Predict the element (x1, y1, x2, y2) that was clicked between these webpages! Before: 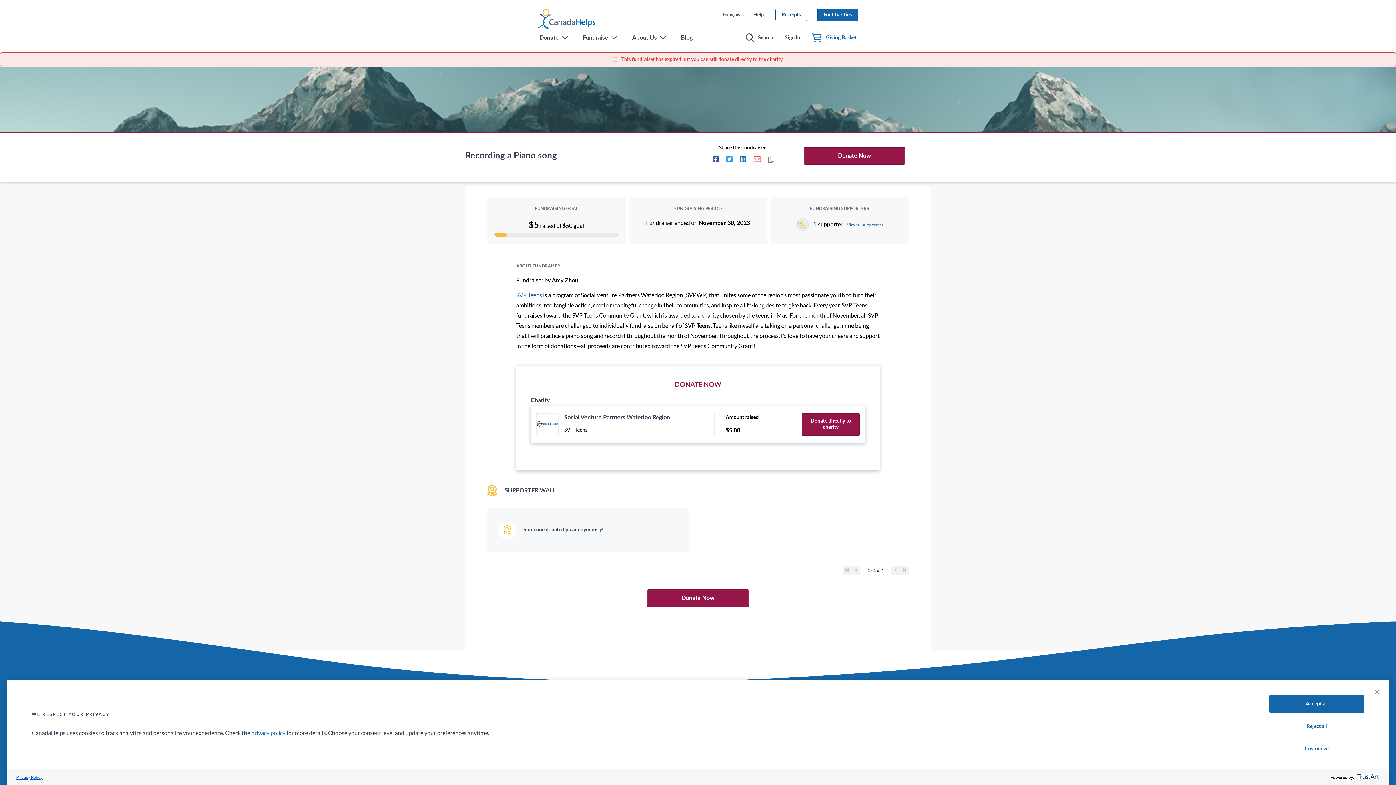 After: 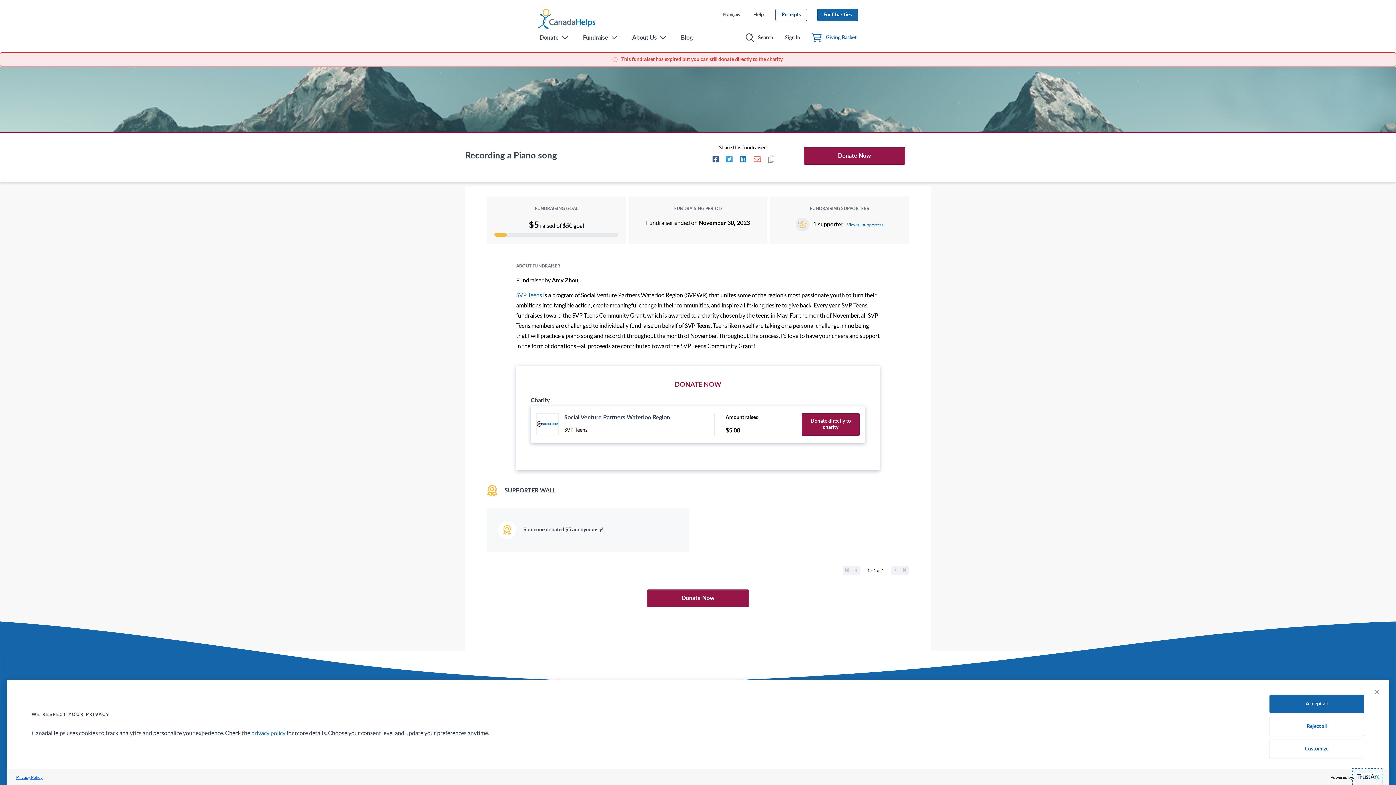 Action: label: trustarc bbox: (1354, 770, 1381, 785)